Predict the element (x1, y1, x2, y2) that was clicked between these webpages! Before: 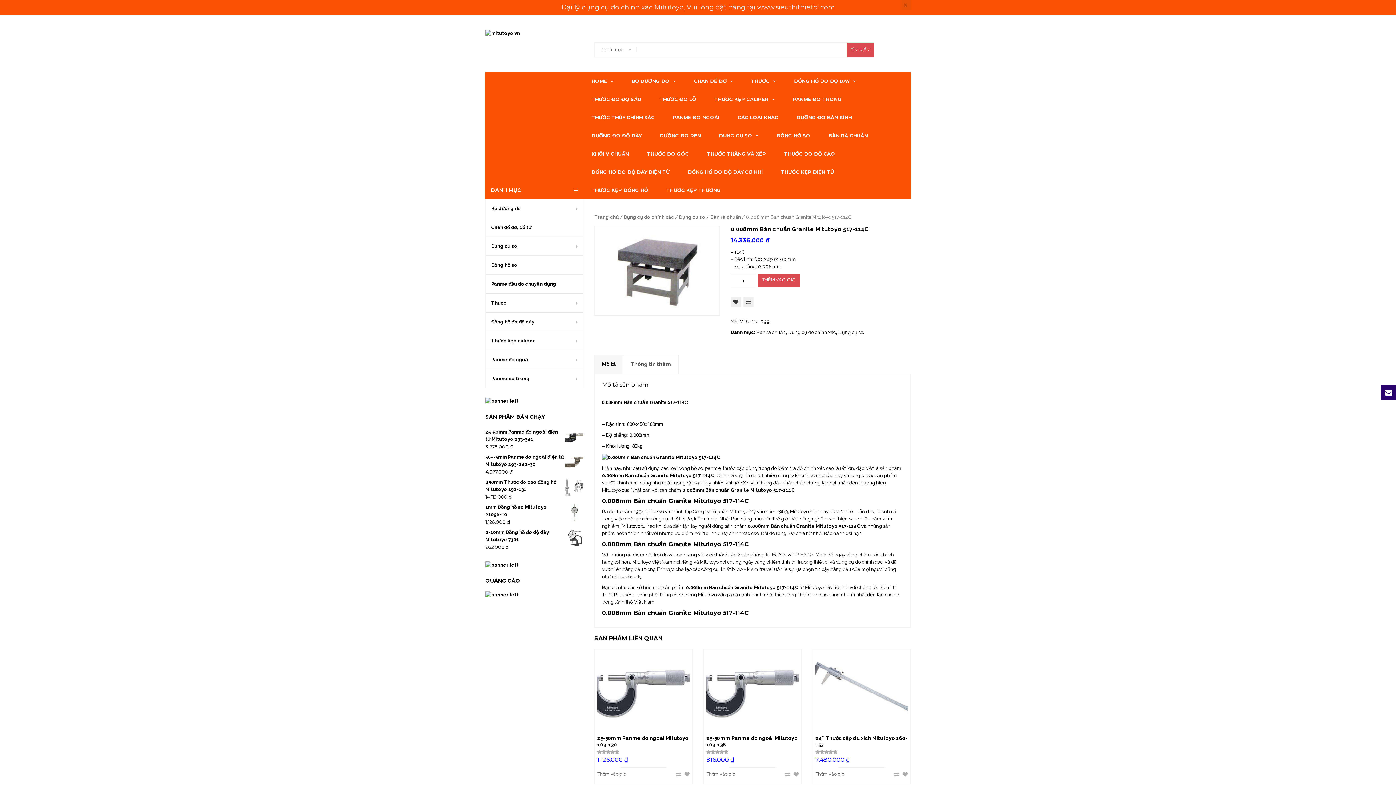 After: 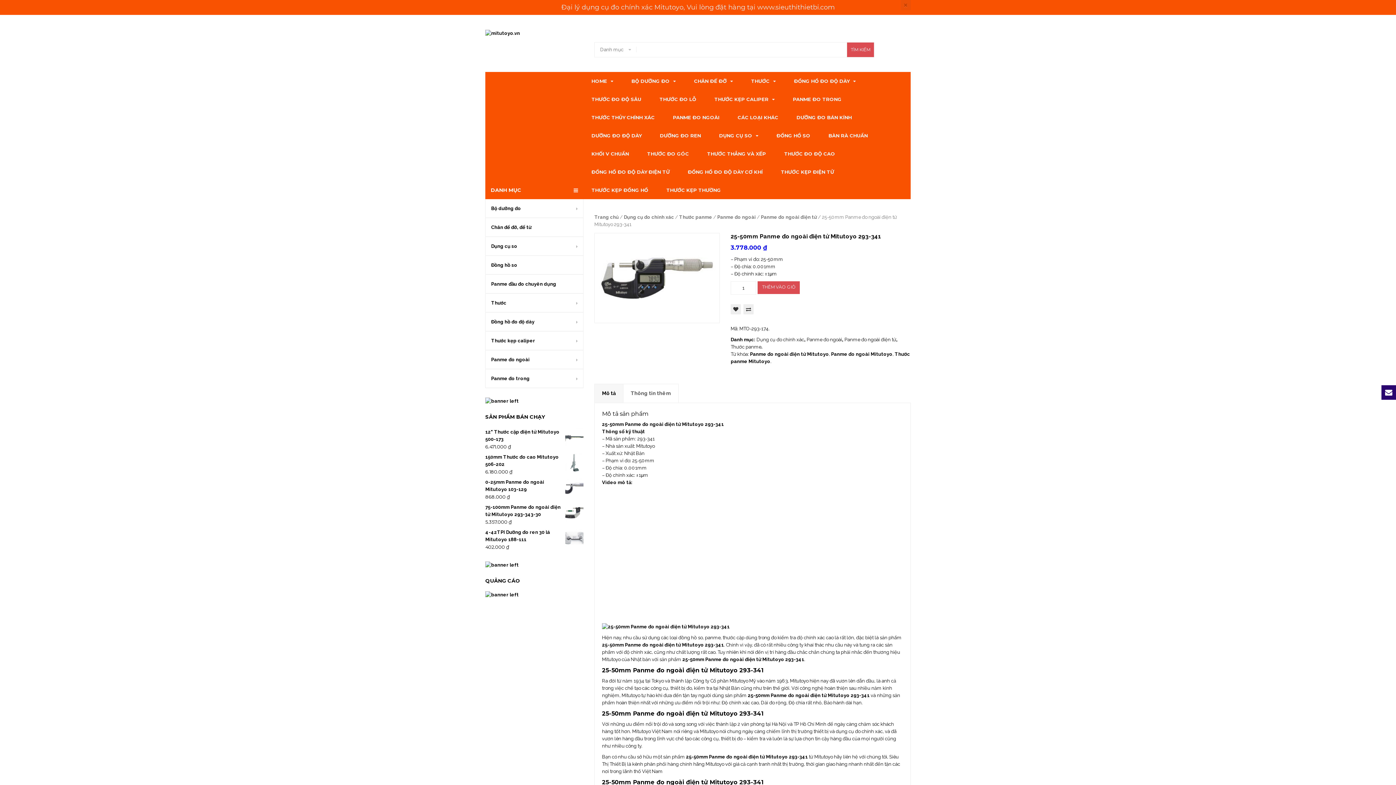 Action: bbox: (485, 428, 583, 443) label: 25-50mm Panme đo ngoài điện tử Mitutoyo 293-341